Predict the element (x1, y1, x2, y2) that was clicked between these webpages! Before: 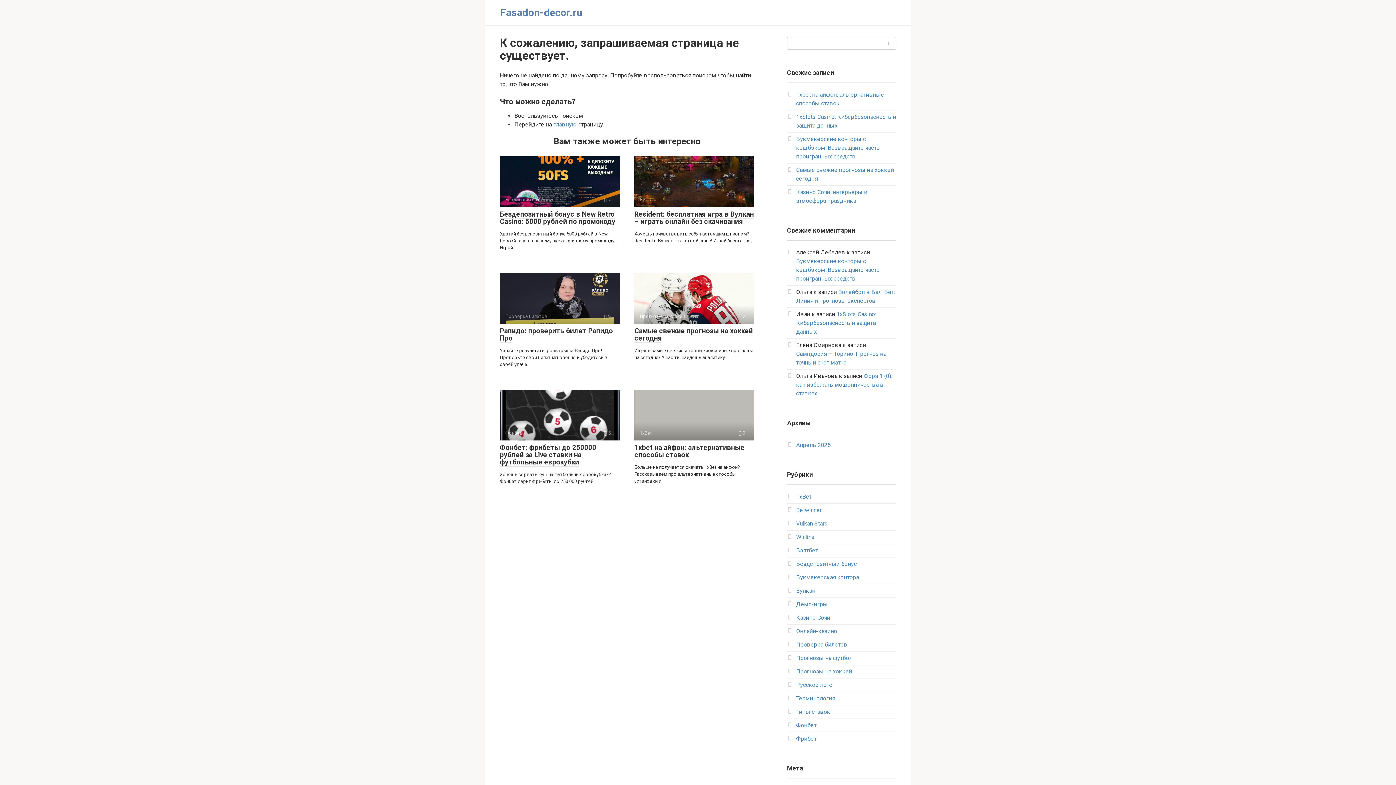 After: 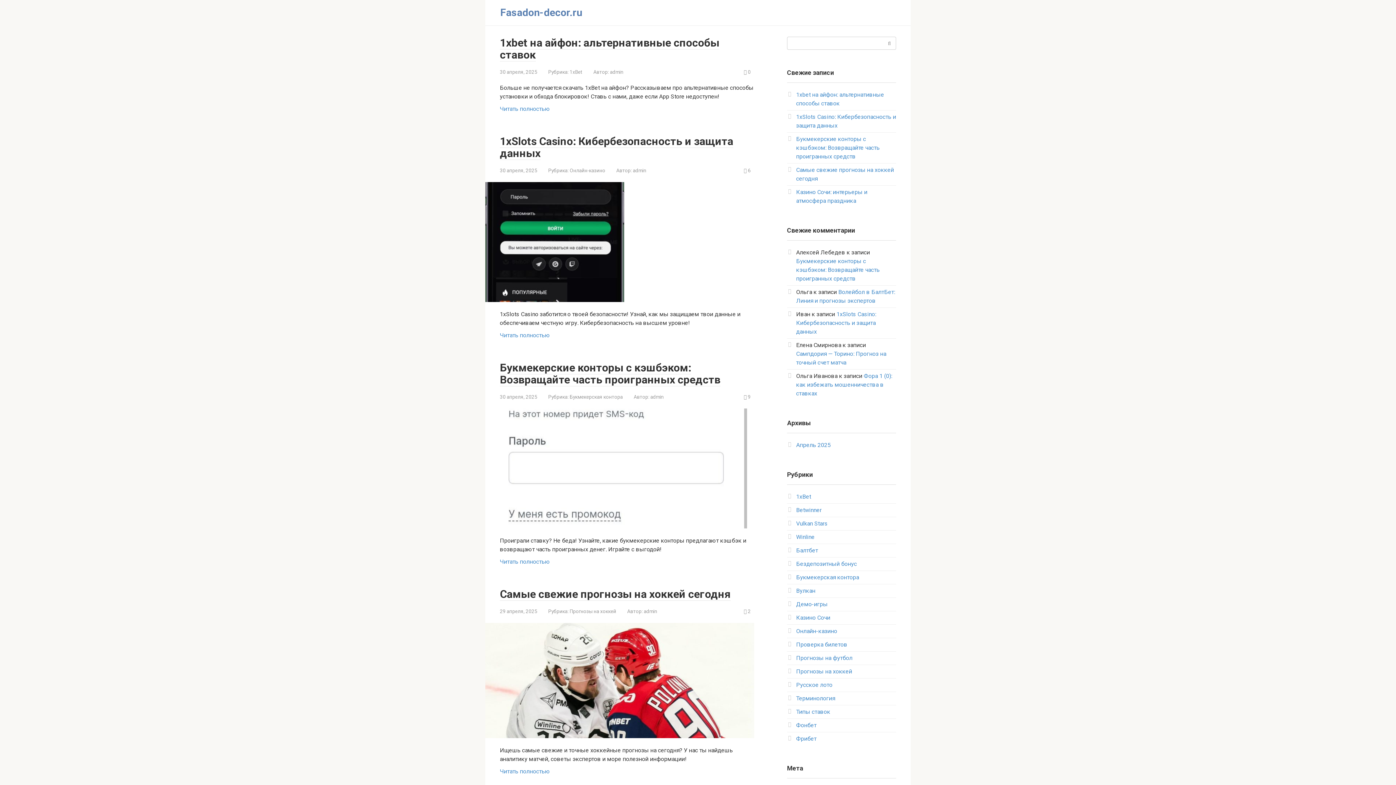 Action: bbox: (553, 121, 577, 128) label: главную